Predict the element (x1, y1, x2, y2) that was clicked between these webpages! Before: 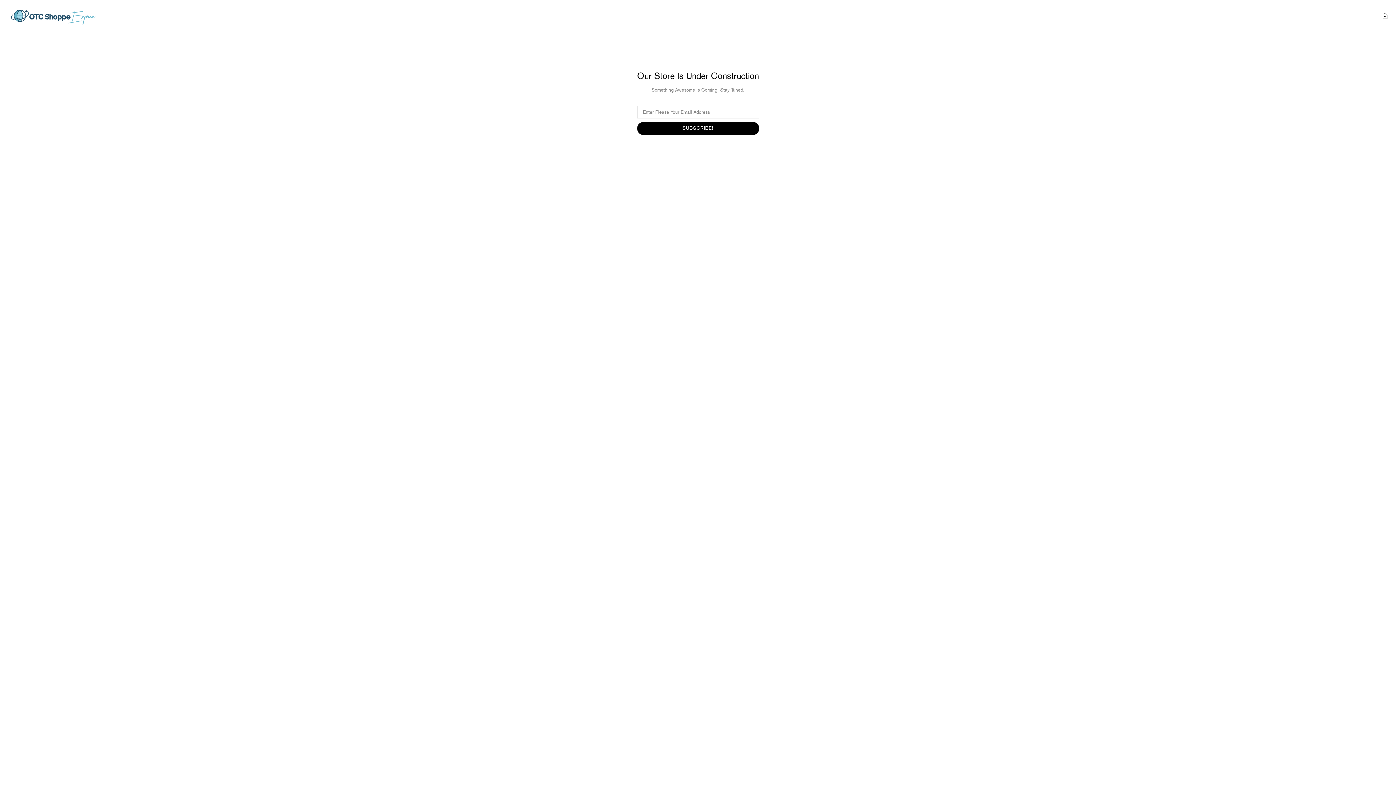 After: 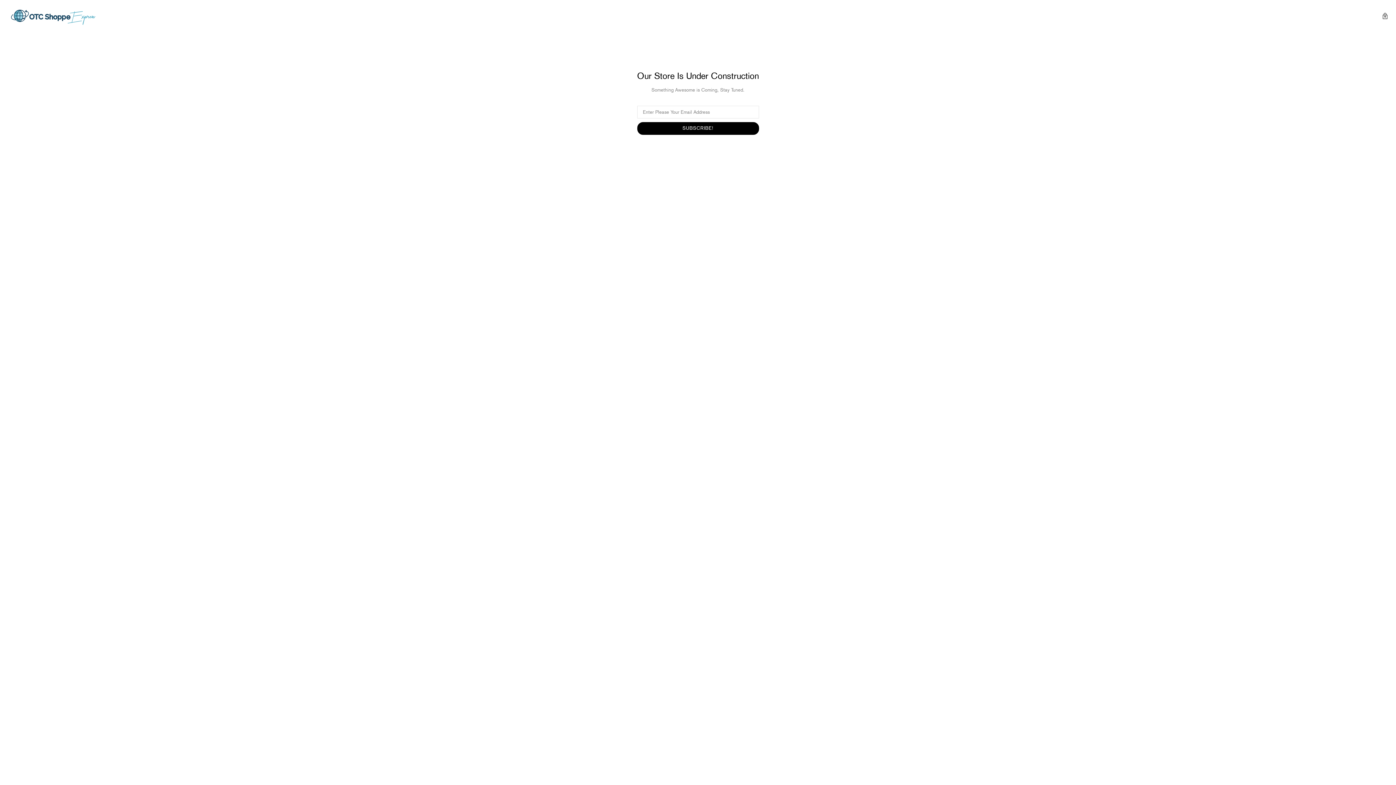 Action: bbox: (7, 7, 98, 26) label:  OTC Shoppe Express